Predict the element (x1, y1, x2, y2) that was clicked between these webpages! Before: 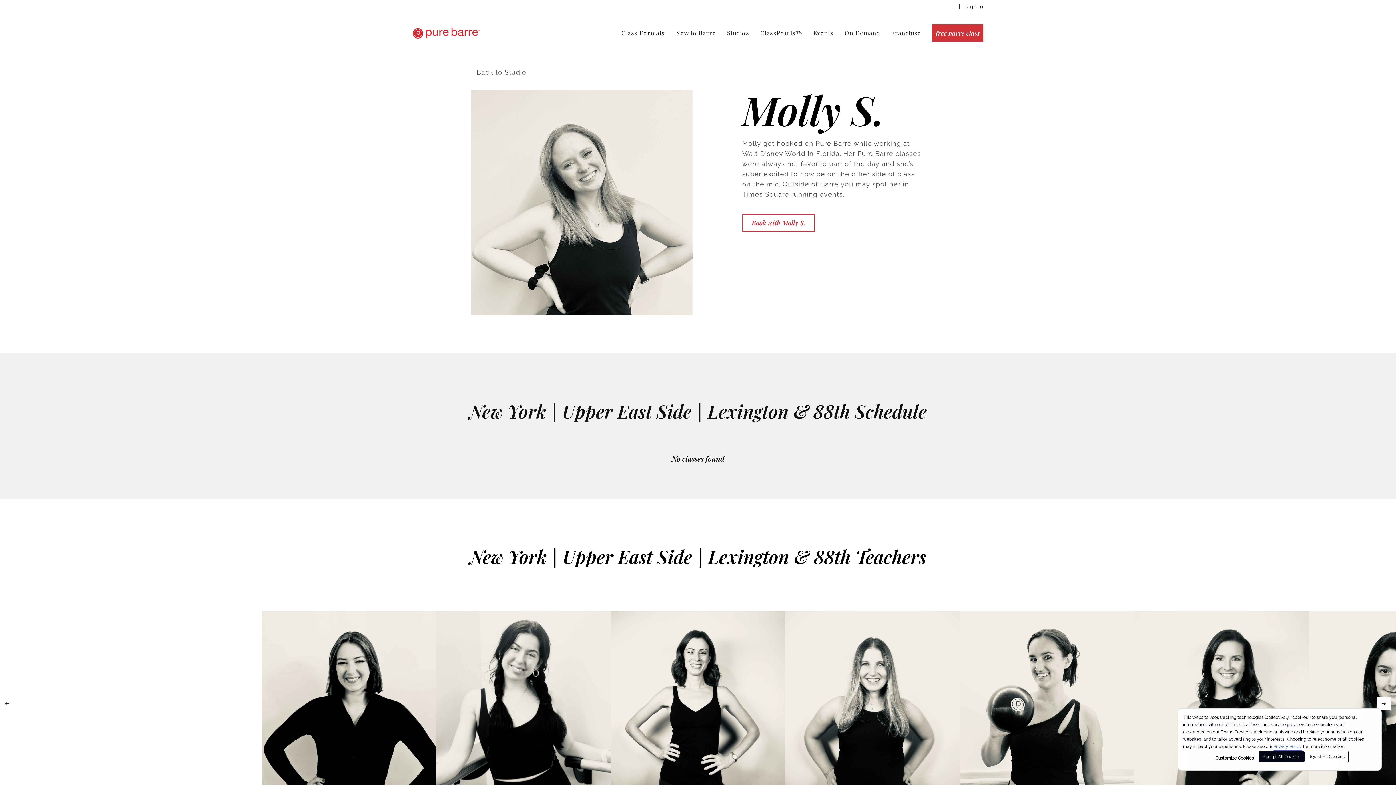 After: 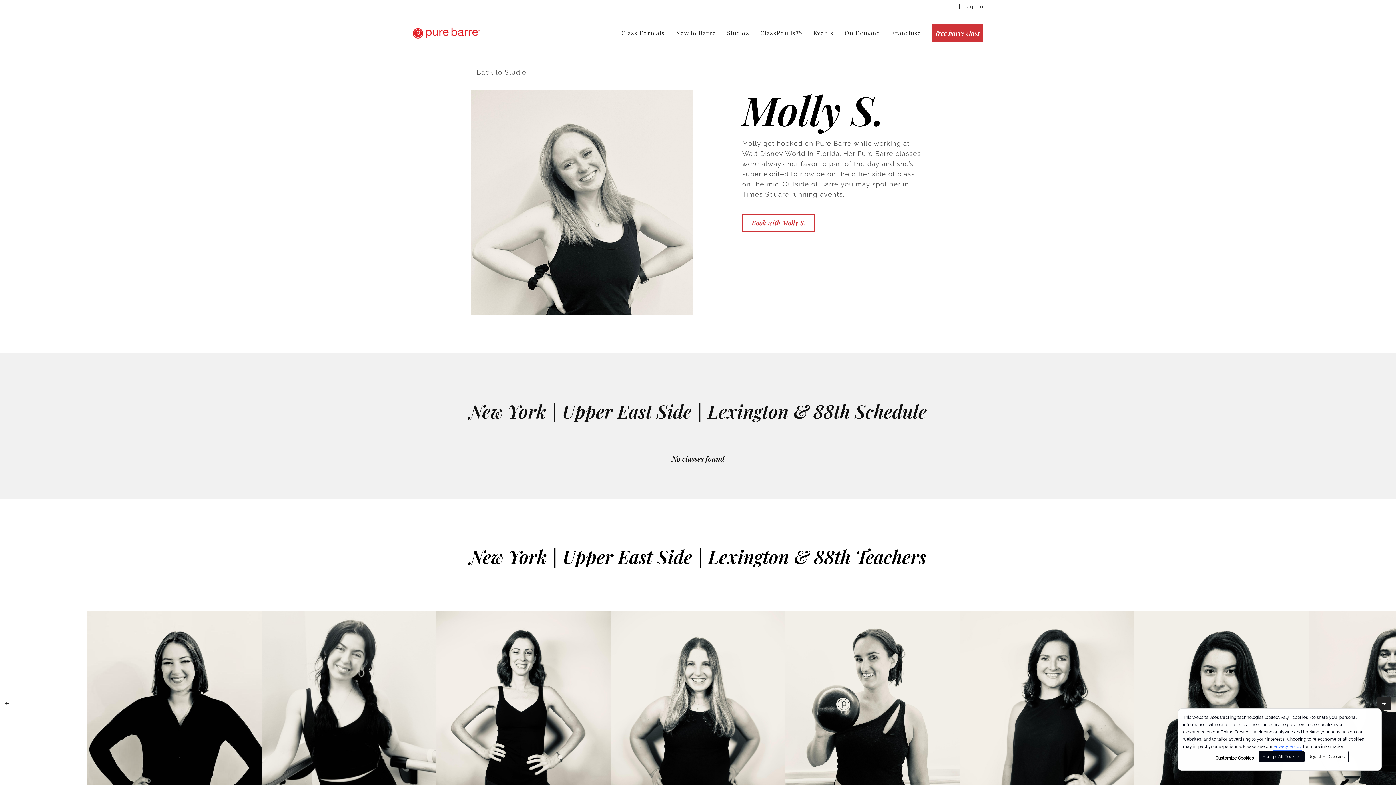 Action: bbox: (1377, 697, 1390, 710) label: Carousel arrow next